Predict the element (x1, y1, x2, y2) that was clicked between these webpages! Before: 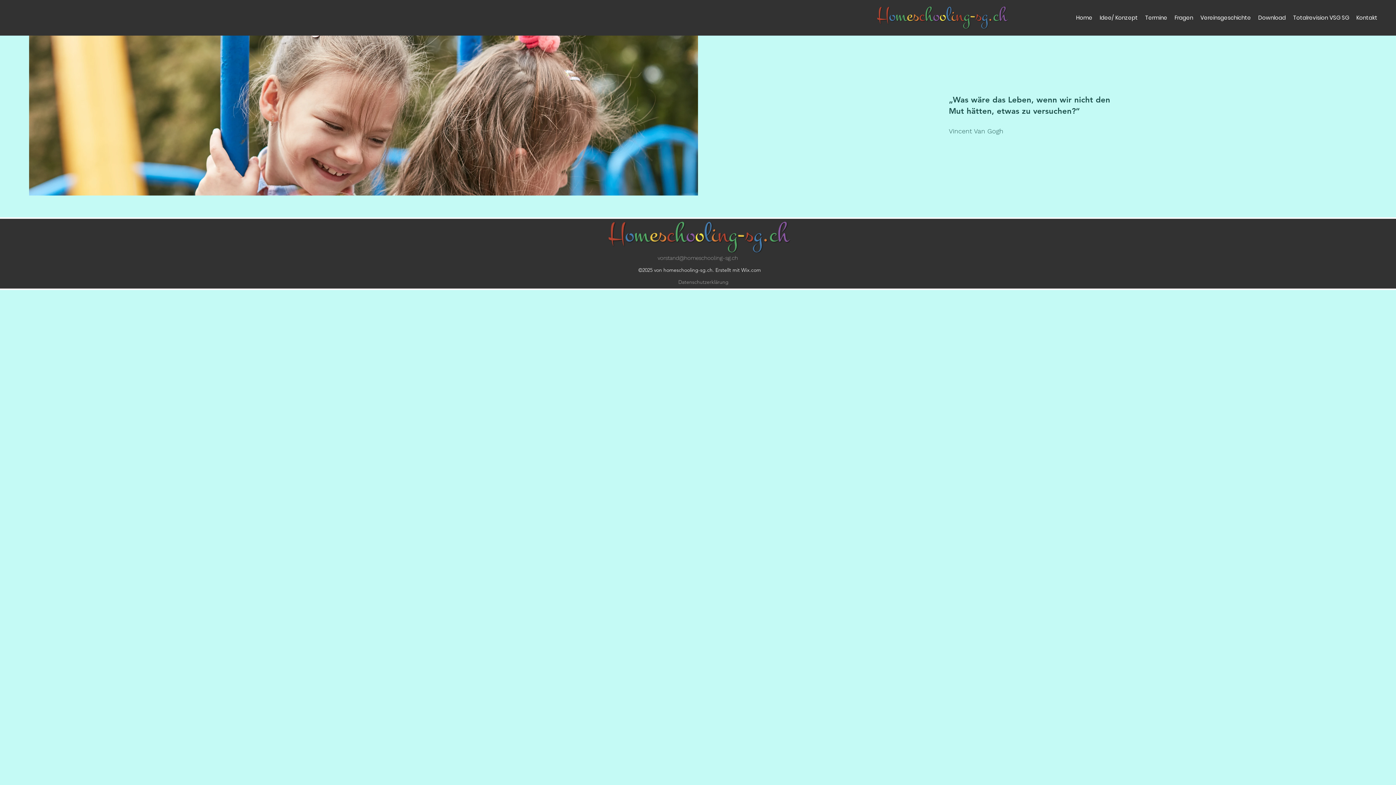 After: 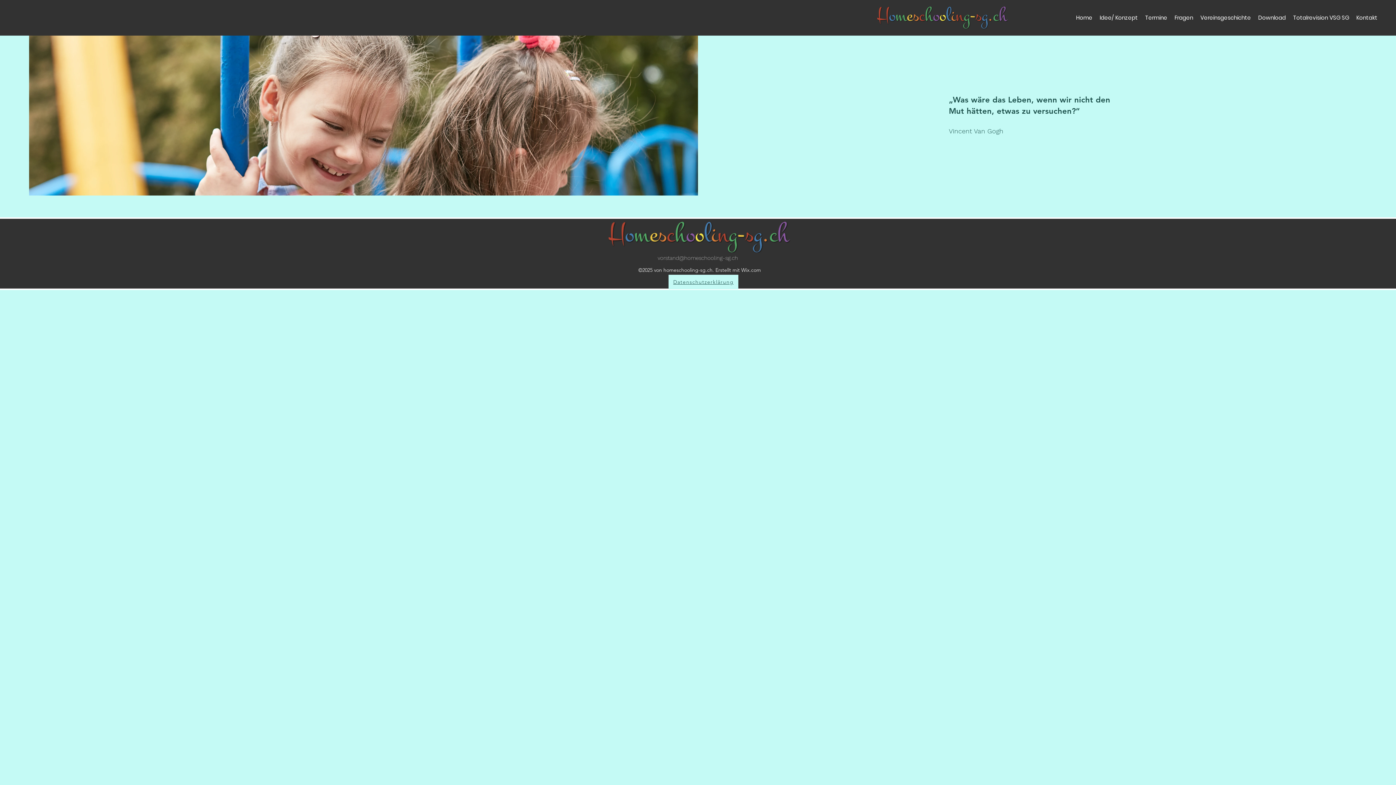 Action: label: Datenschutzerklärung bbox: (668, 274, 738, 289)